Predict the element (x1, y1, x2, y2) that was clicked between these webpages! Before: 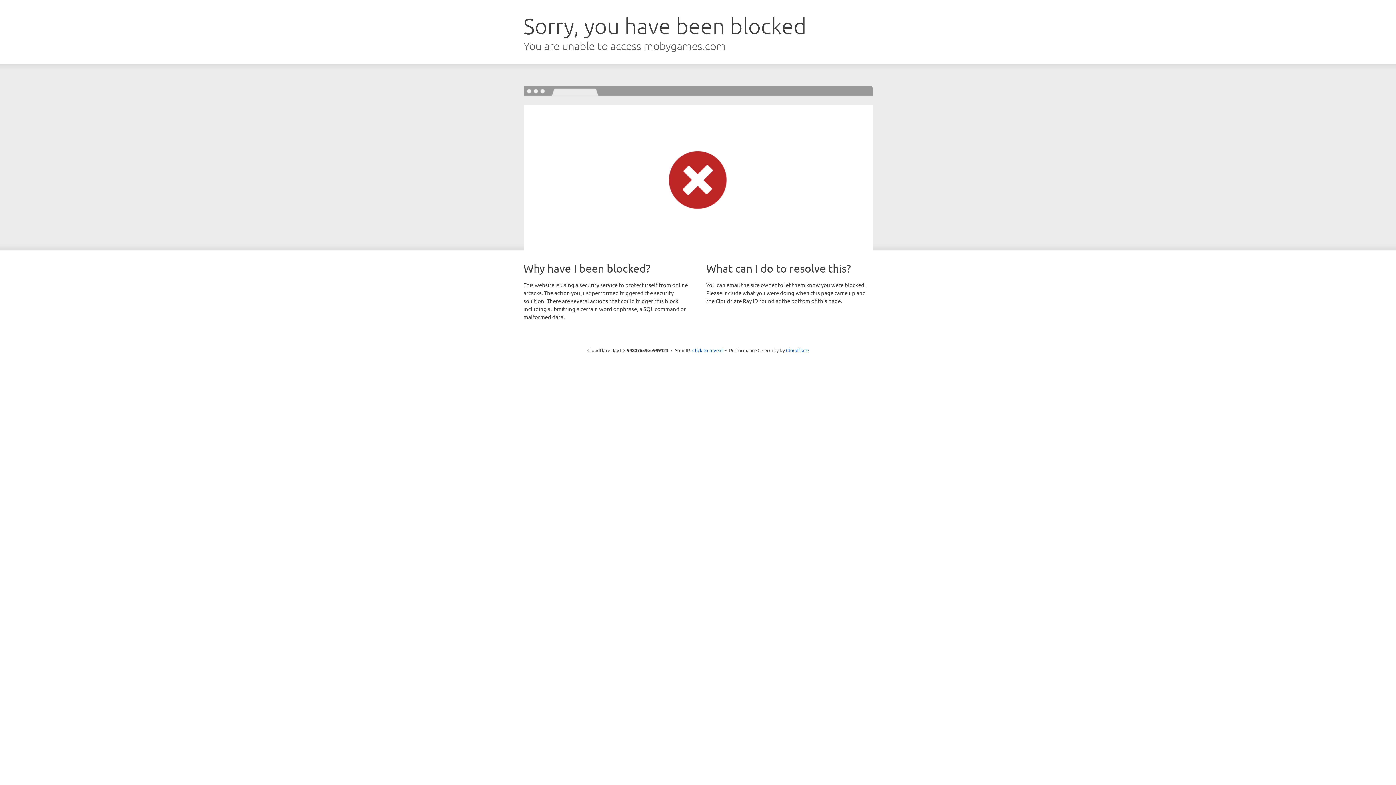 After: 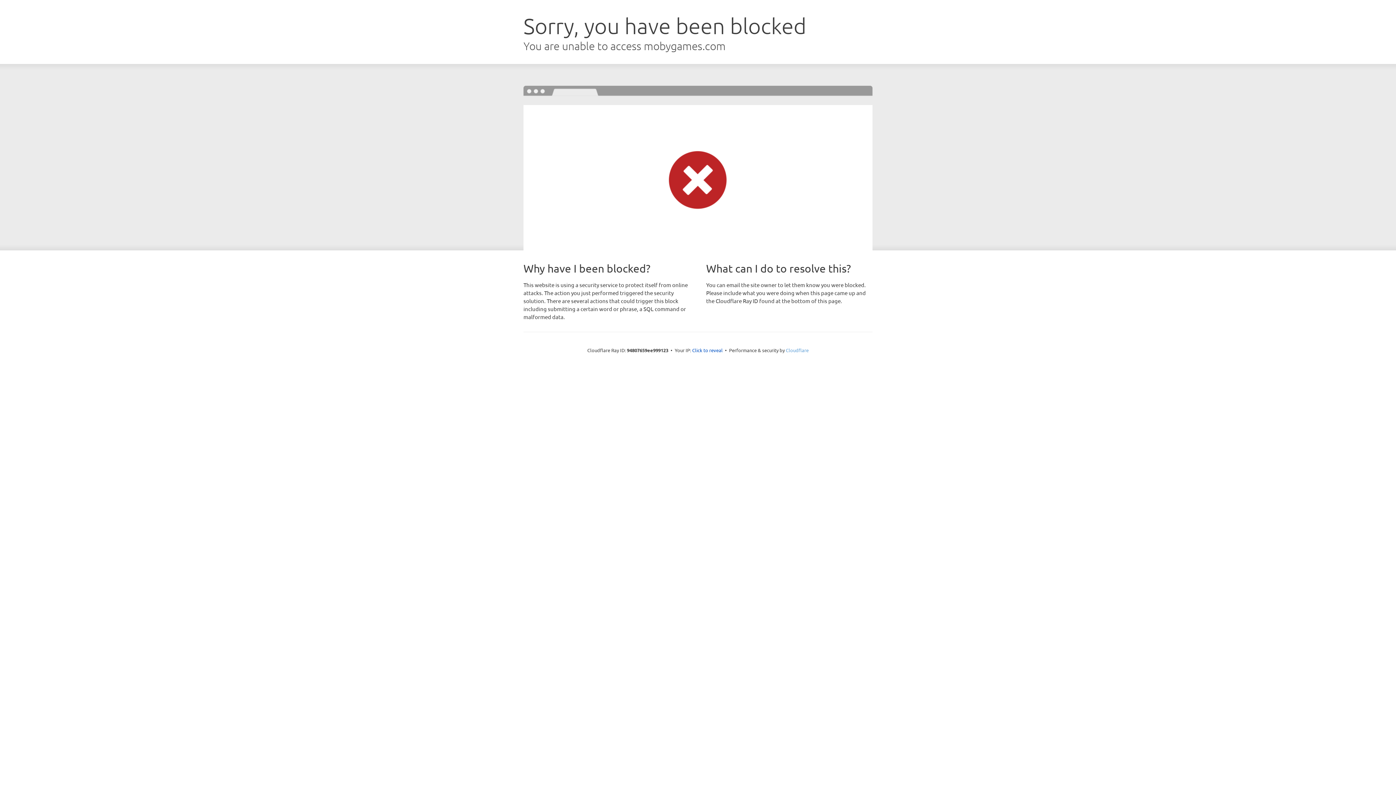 Action: label: Cloudflare bbox: (786, 347, 808, 353)